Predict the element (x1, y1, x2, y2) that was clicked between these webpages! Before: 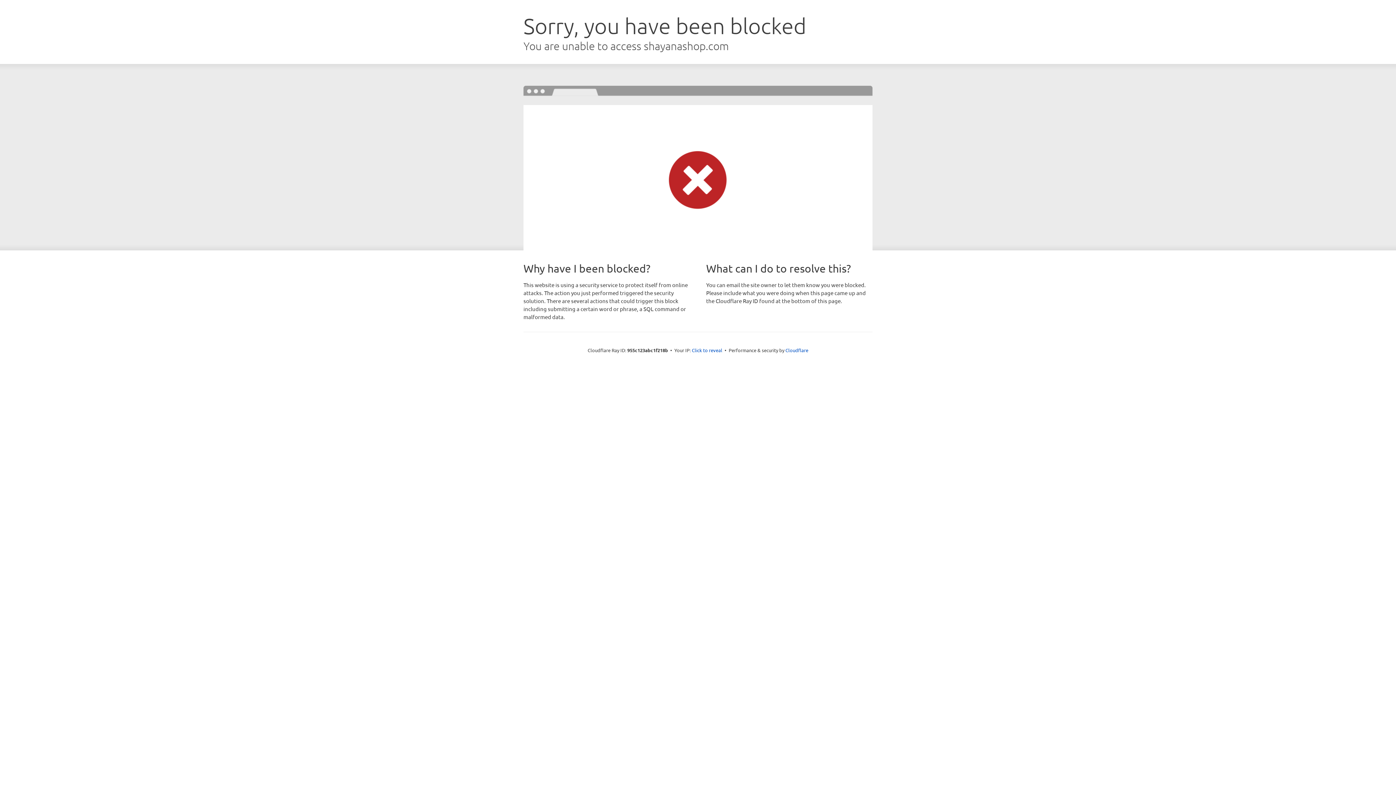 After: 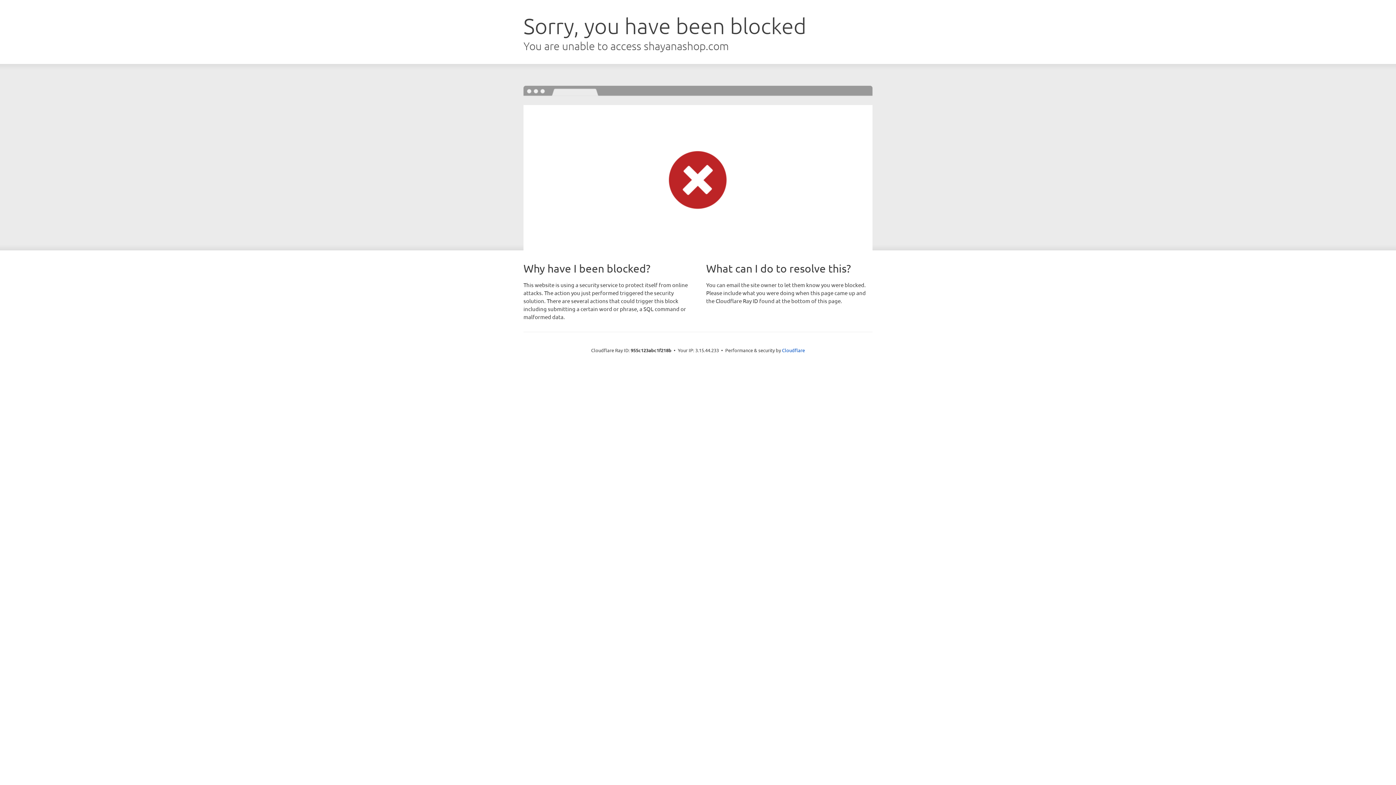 Action: bbox: (692, 346, 722, 353) label: Click to reveal